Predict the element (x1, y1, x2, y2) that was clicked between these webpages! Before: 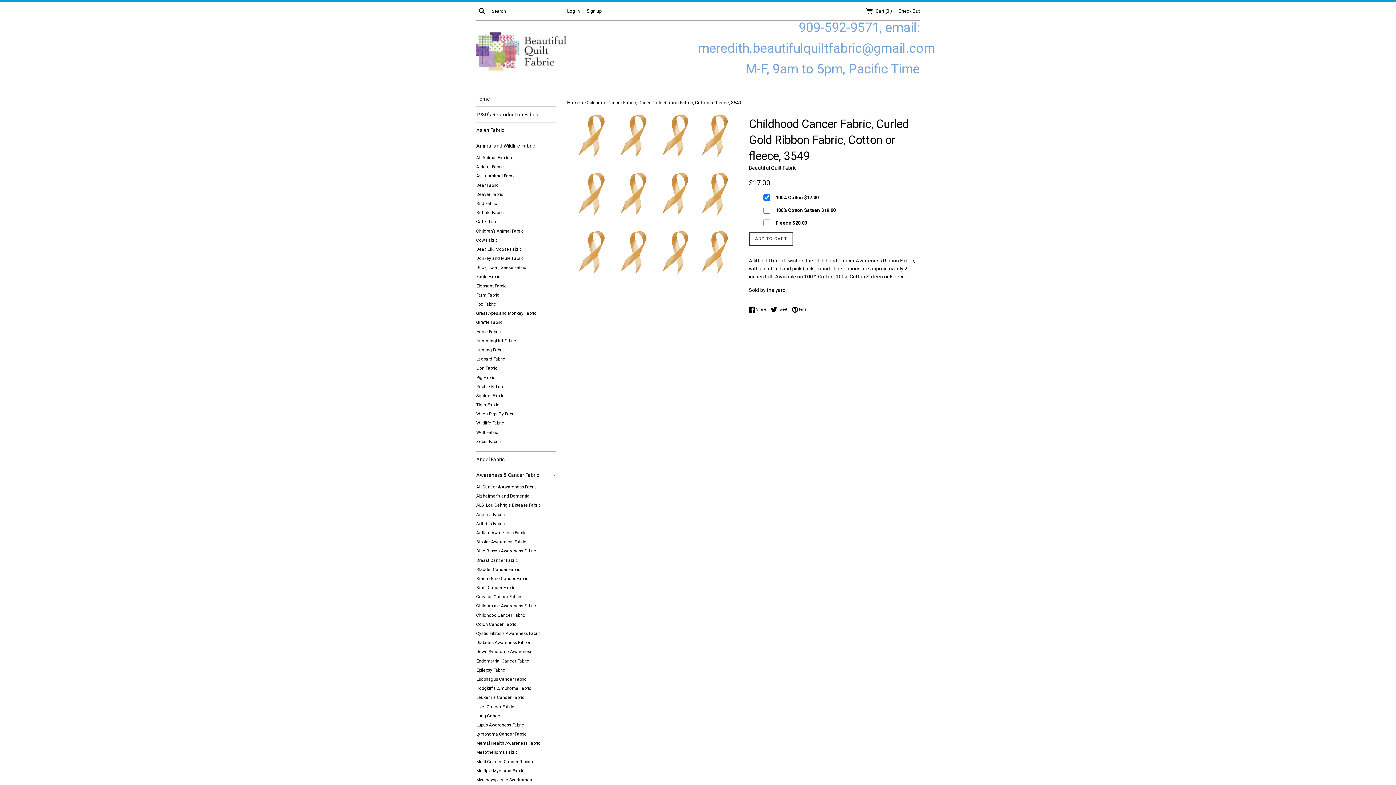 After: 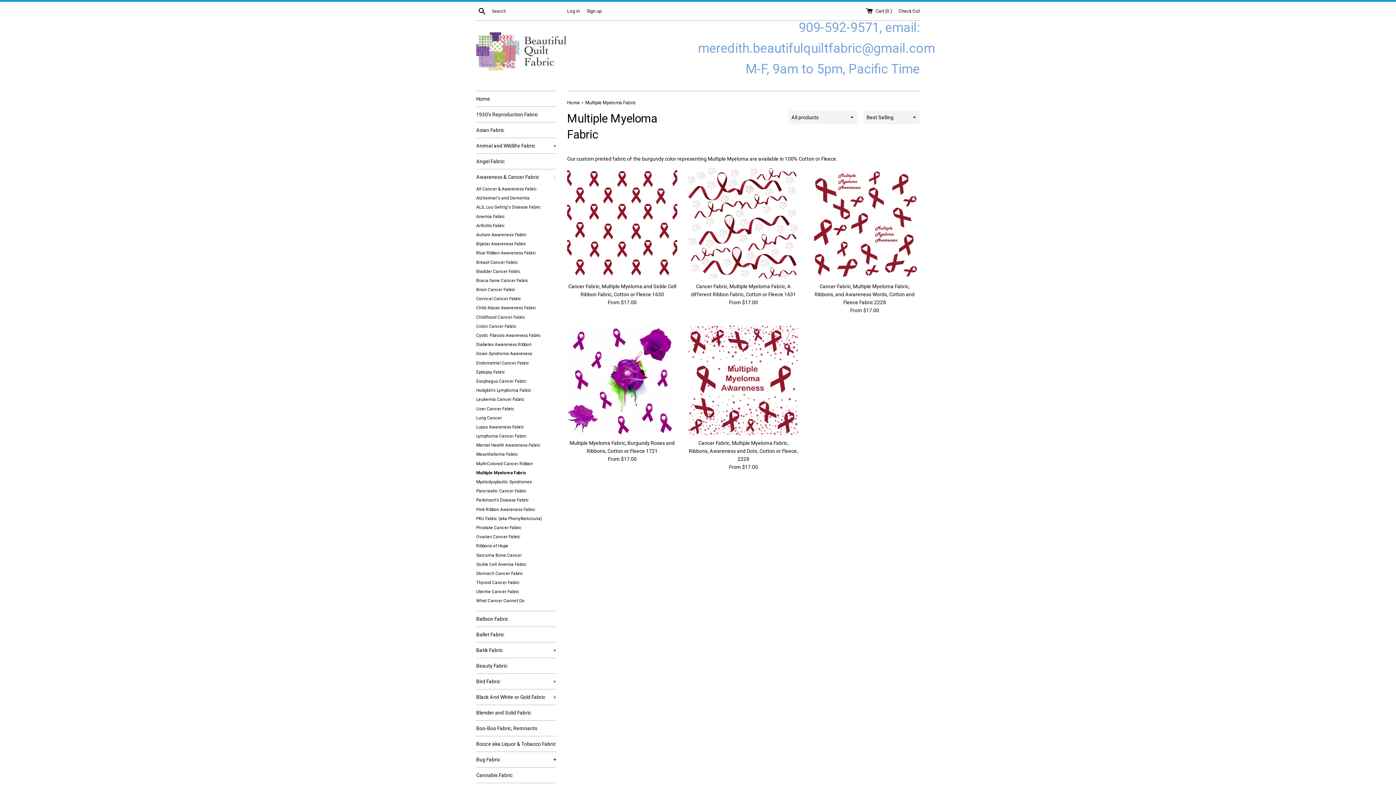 Action: bbox: (476, 766, 556, 776) label: Multiple Myeloma Fabric